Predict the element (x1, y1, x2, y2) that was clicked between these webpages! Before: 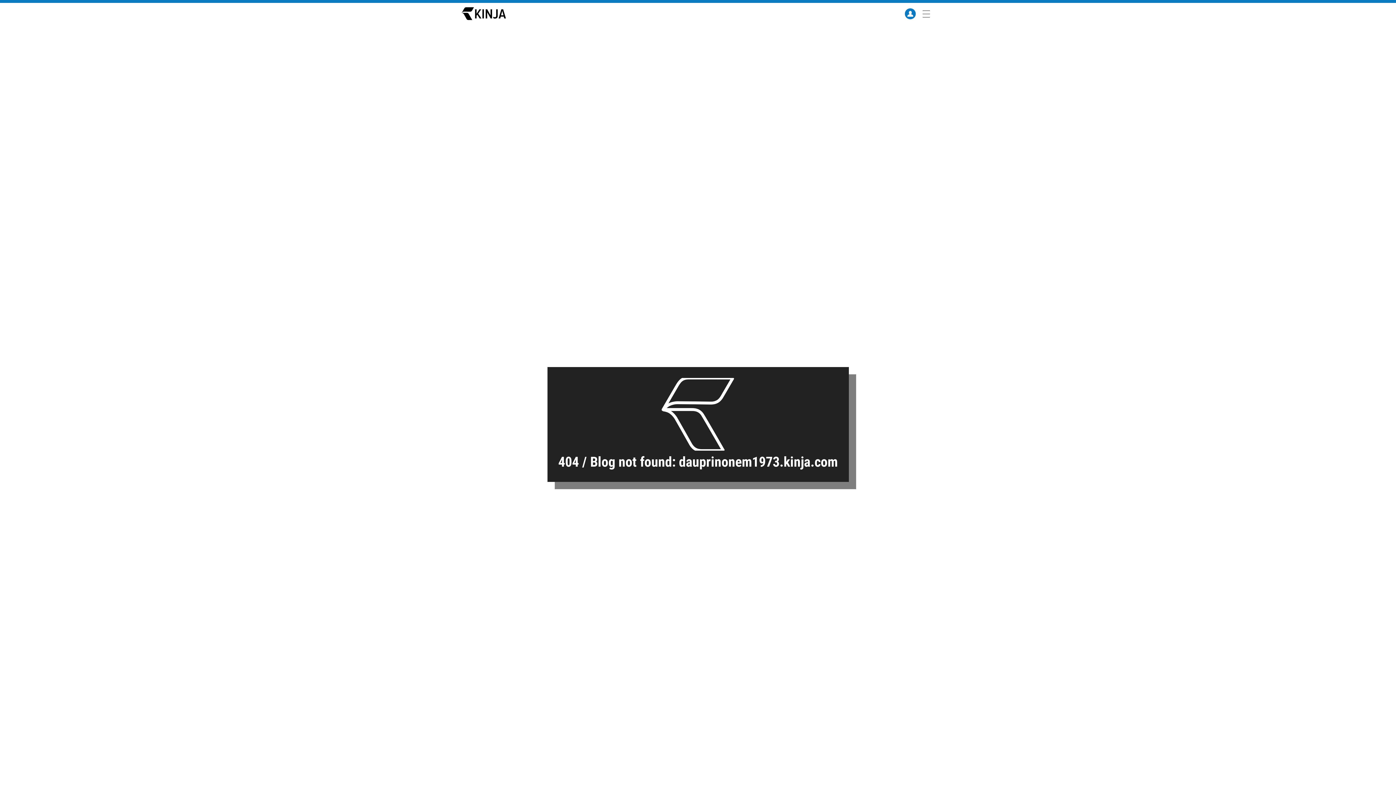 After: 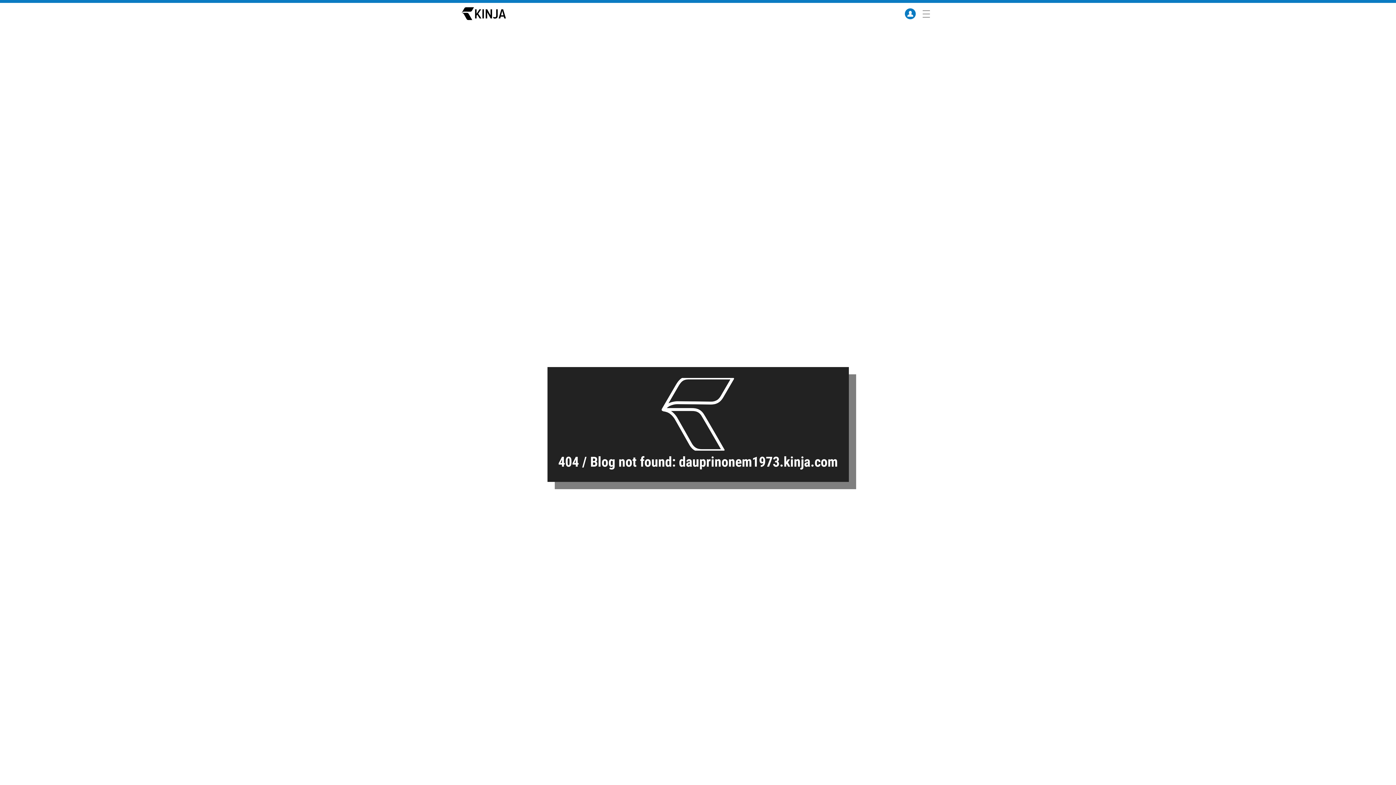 Action: bbox: (558, 378, 838, 453)